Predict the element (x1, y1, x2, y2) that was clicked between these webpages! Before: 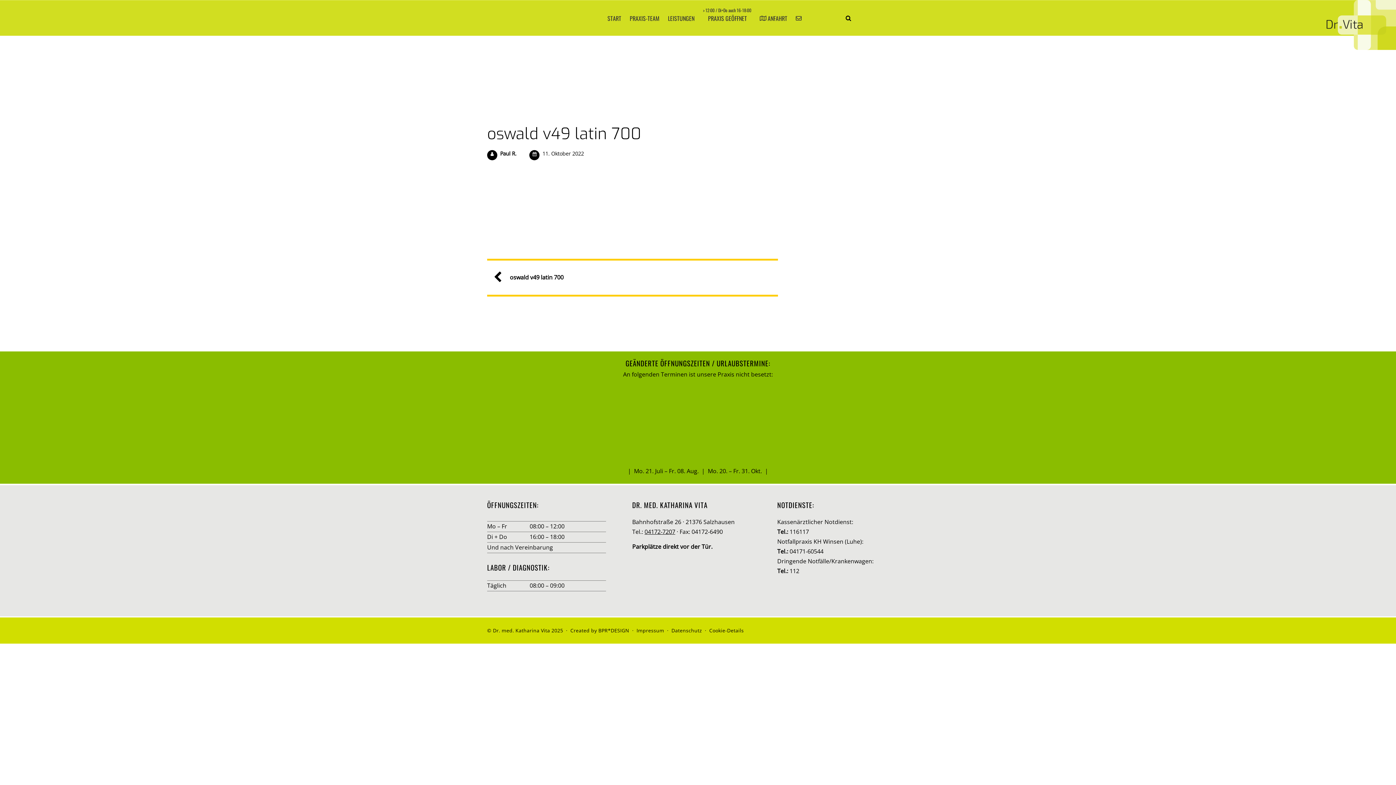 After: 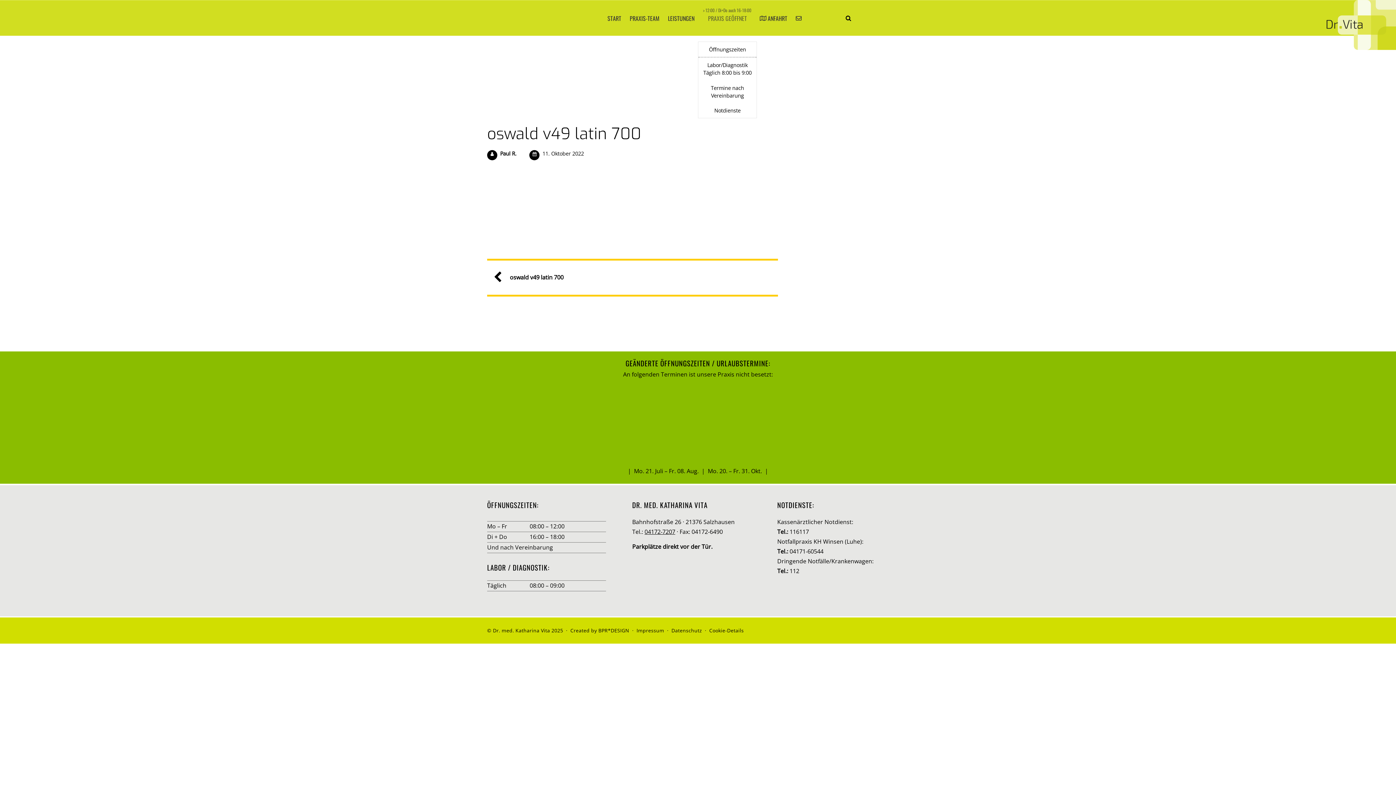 Action: bbox: (699, 0, 754, 35) label: > 12:00 / Di+Do auch 16-18:00
PRAXIS GEÖFFNET